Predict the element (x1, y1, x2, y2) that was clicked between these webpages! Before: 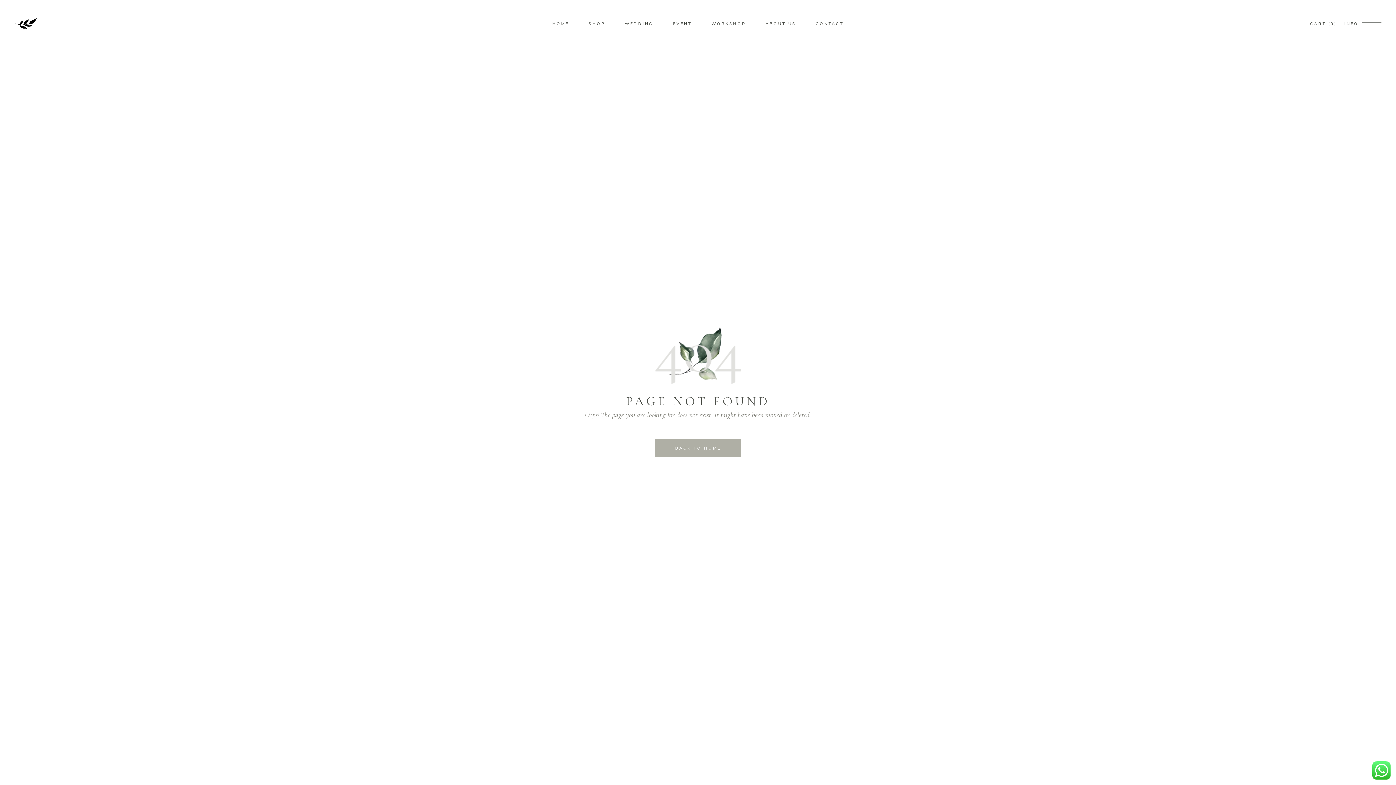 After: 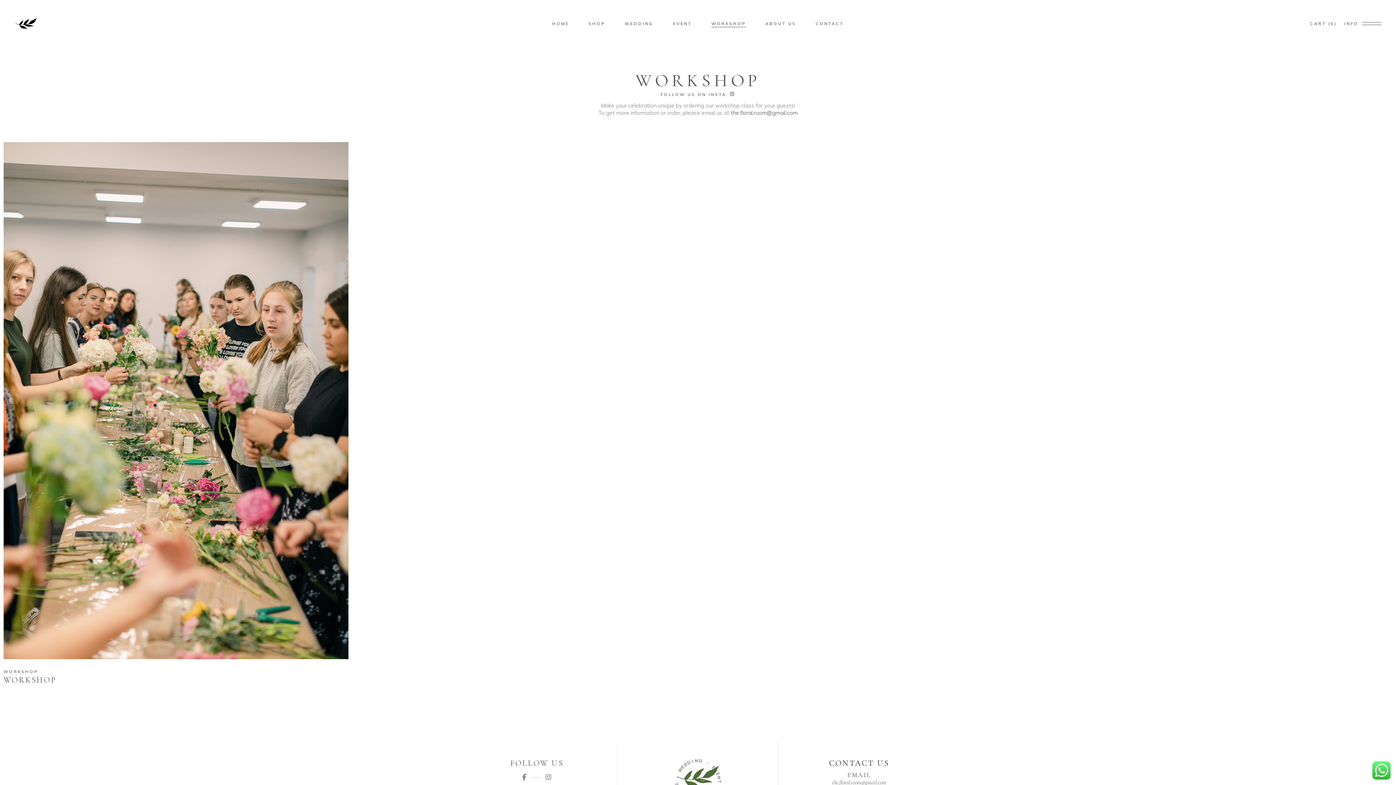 Action: label: WORKSHOP bbox: (701, 19, 755, 27)